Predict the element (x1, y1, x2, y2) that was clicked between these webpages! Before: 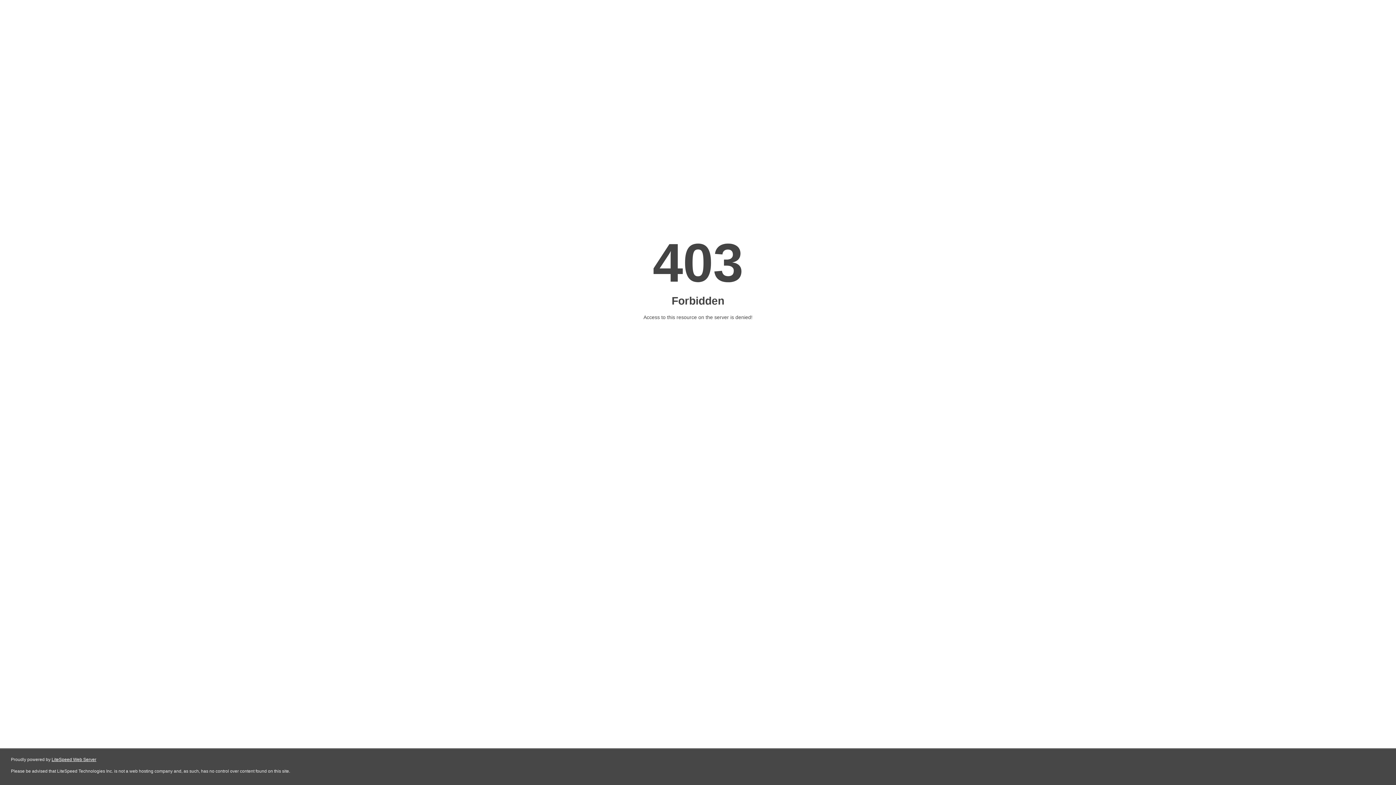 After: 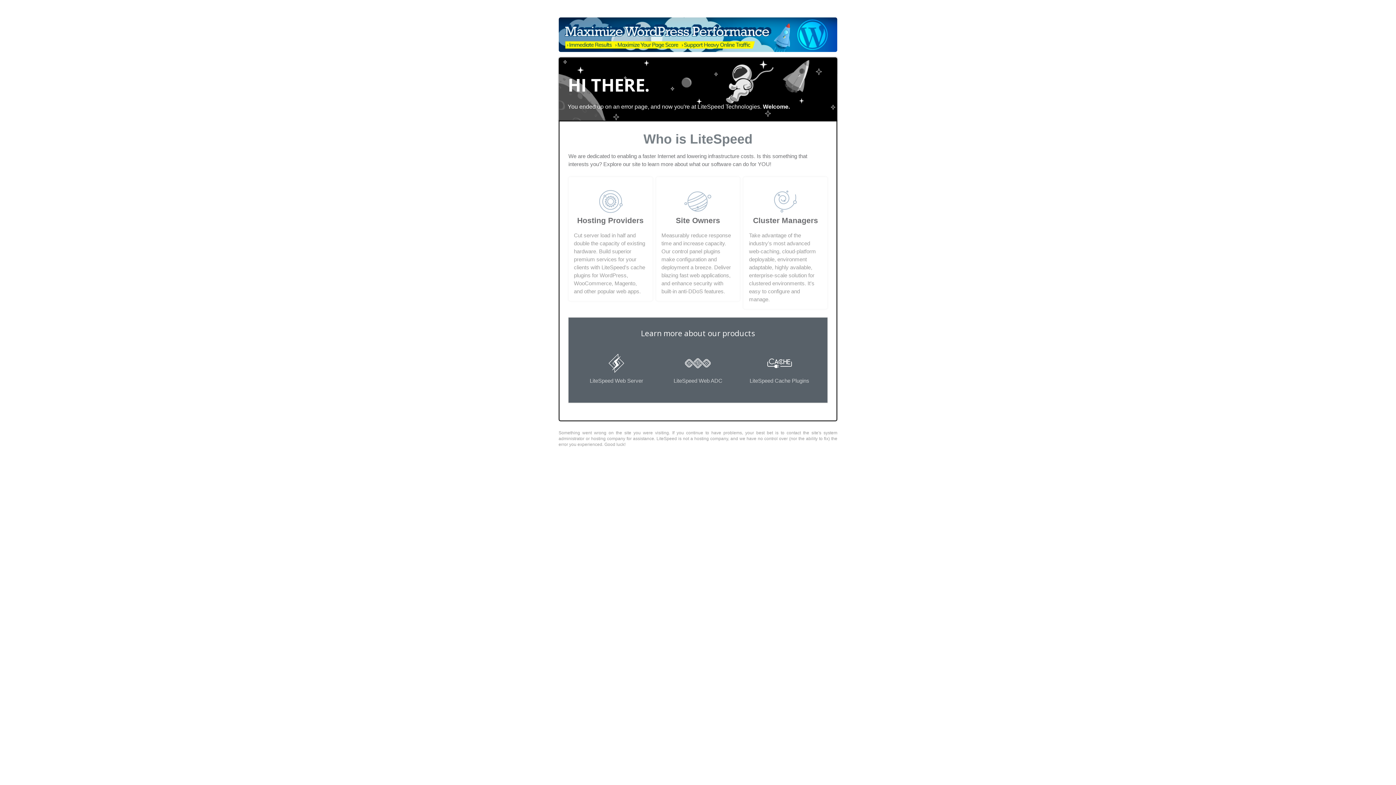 Action: bbox: (51, 757, 96, 762) label: LiteSpeed Web Server